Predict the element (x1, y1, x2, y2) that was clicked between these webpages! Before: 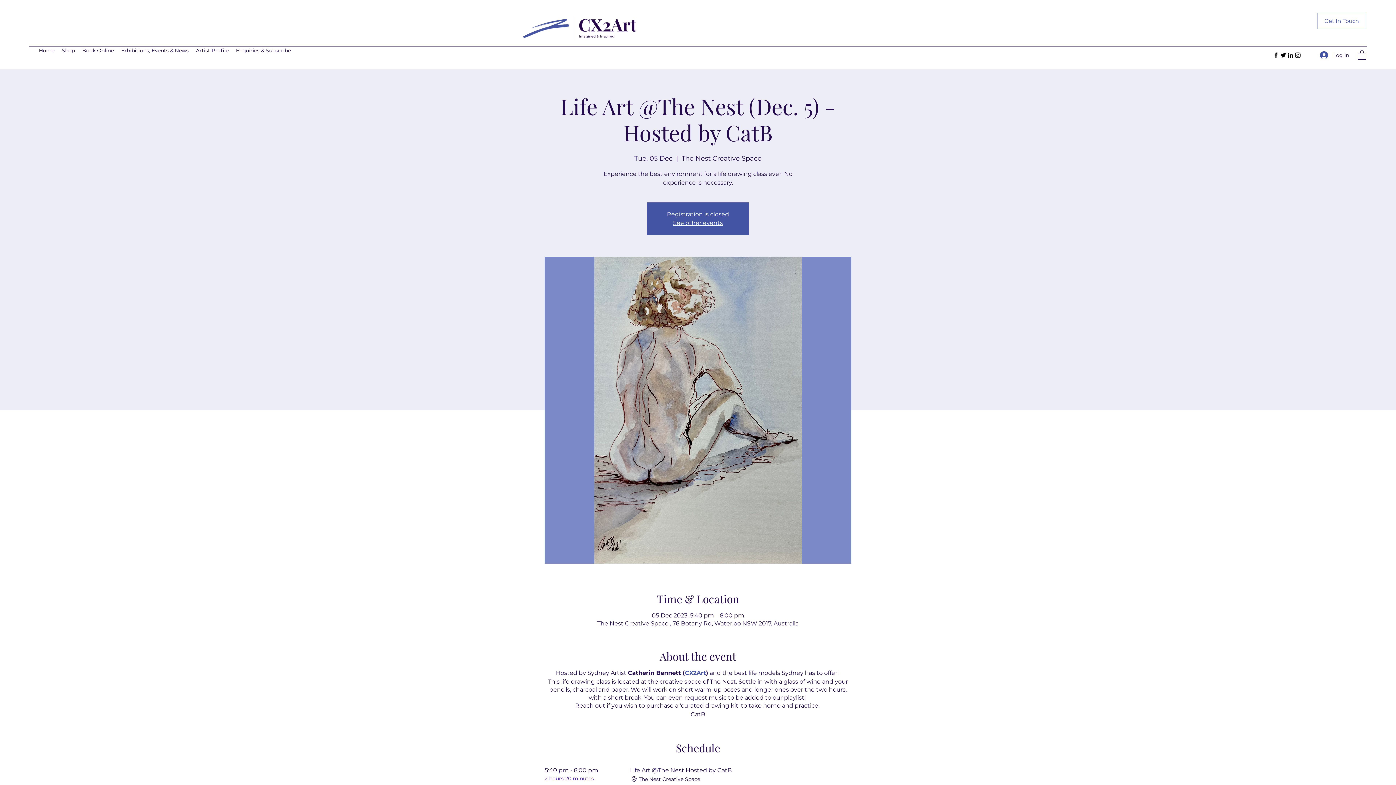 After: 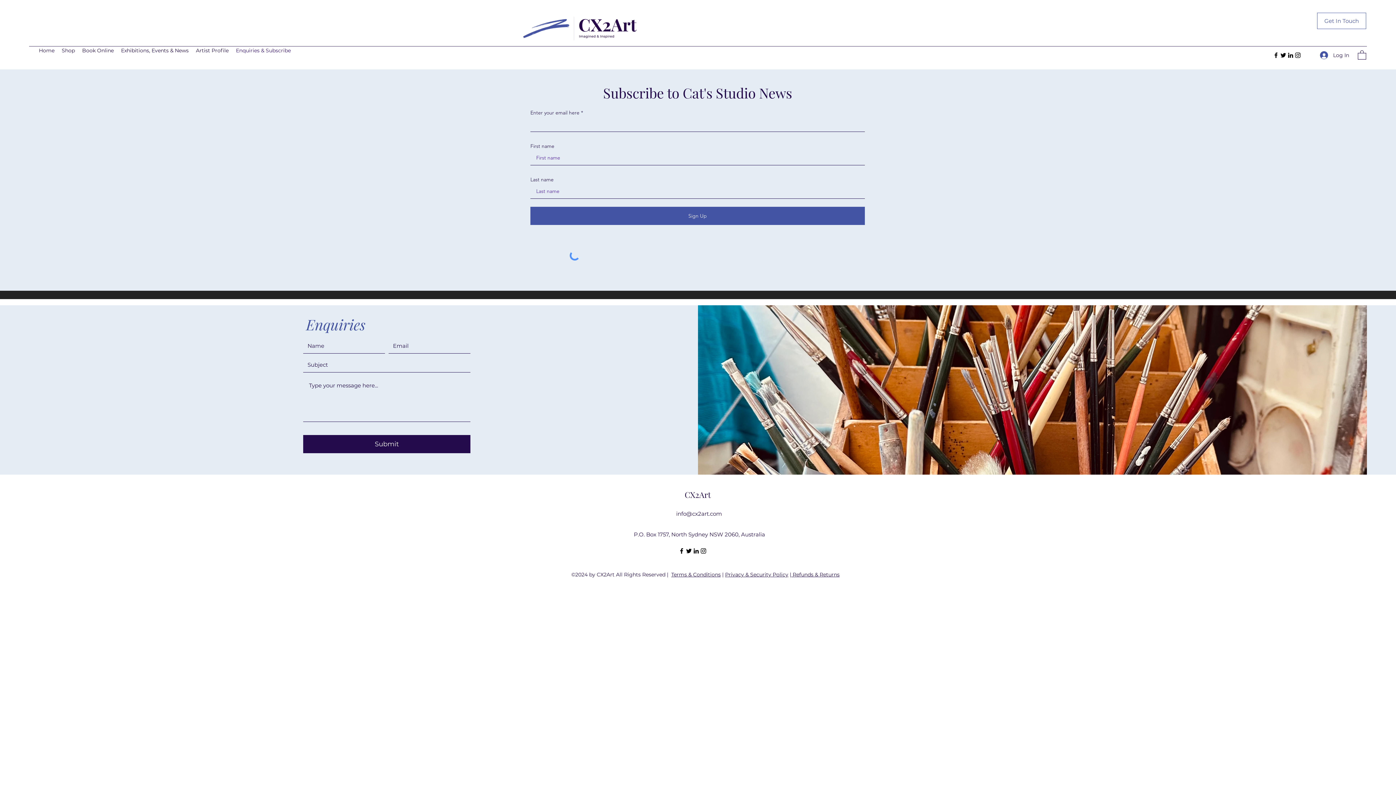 Action: label: Enquiries & Subscribe bbox: (232, 45, 294, 56)